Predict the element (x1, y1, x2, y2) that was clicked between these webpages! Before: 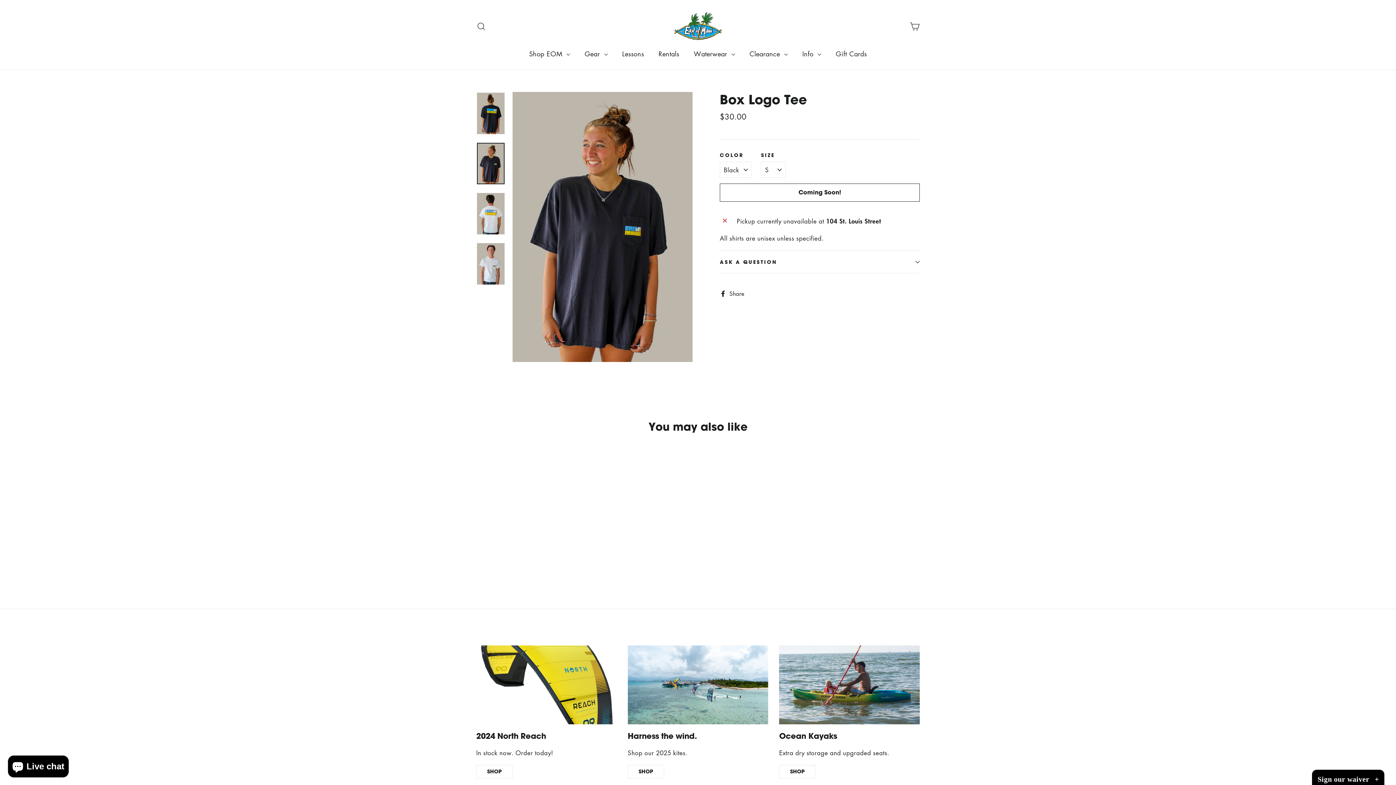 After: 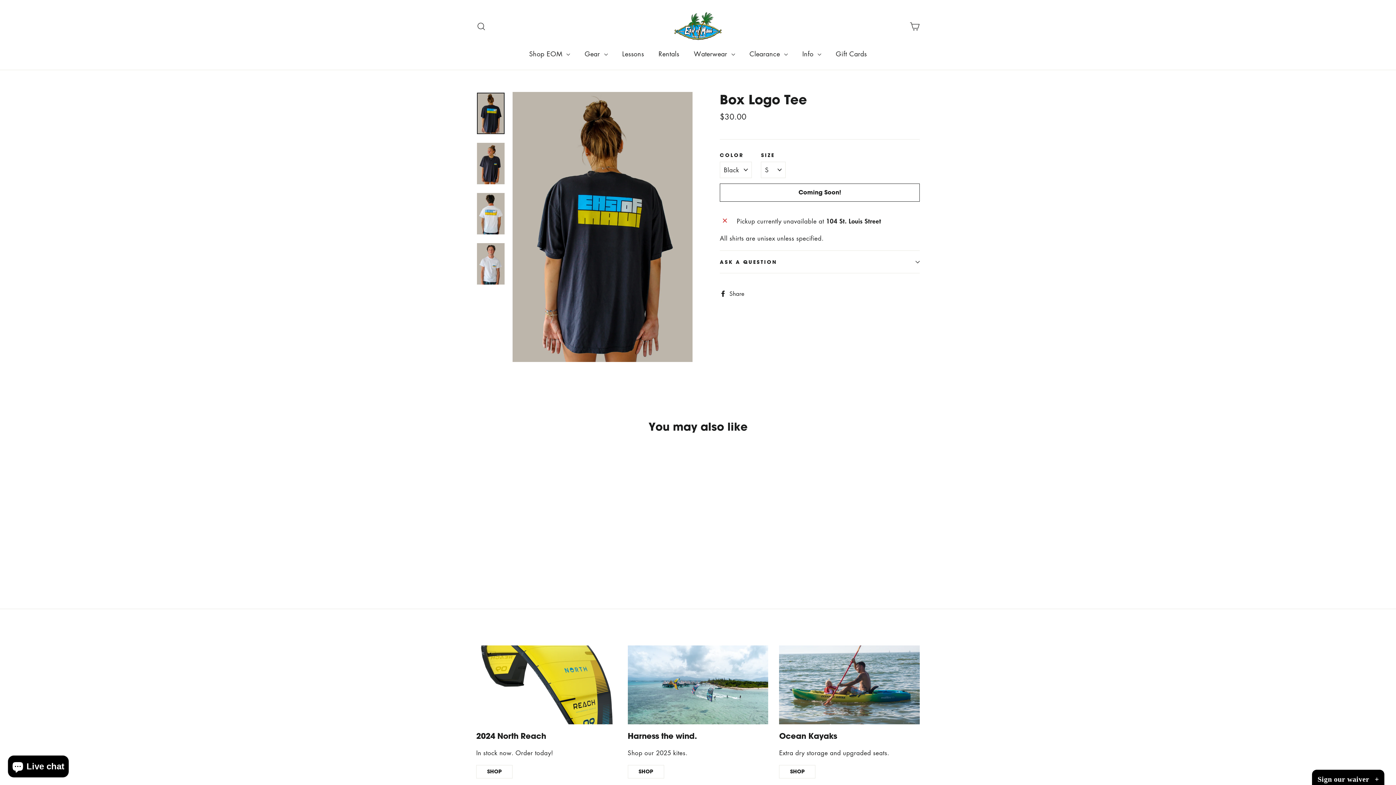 Action: bbox: (477, 92, 504, 134)